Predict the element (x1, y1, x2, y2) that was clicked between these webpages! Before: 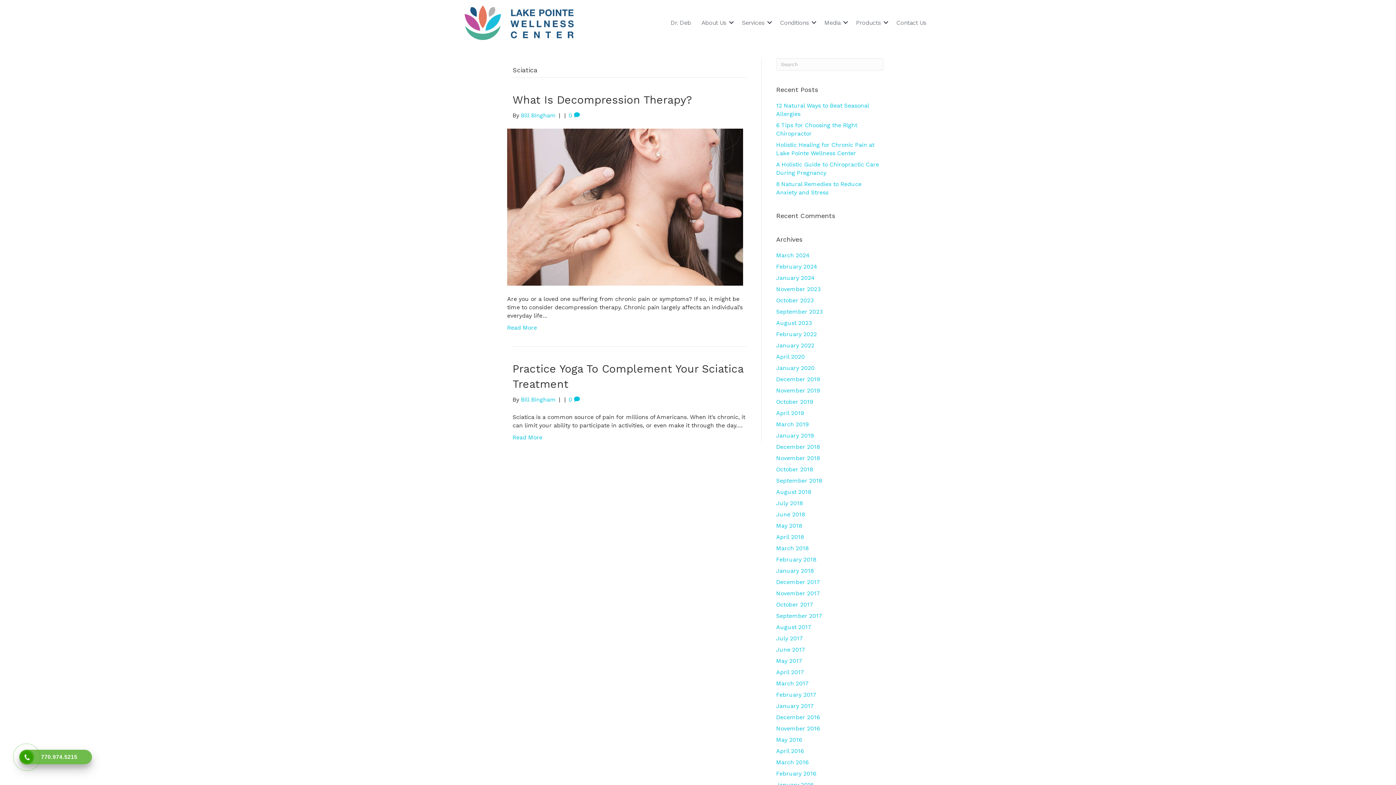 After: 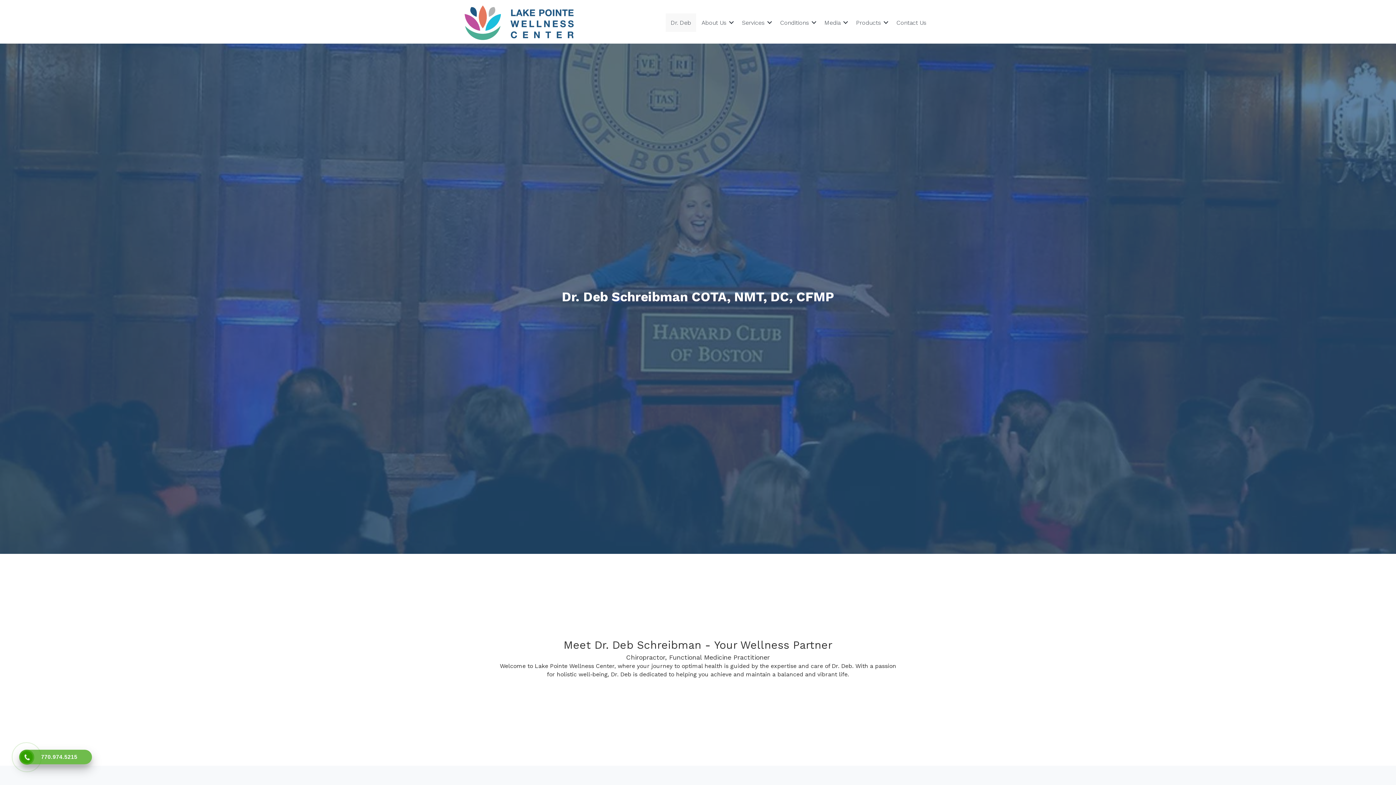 Action: label: Dr. Deb bbox: (665, 13, 696, 31)